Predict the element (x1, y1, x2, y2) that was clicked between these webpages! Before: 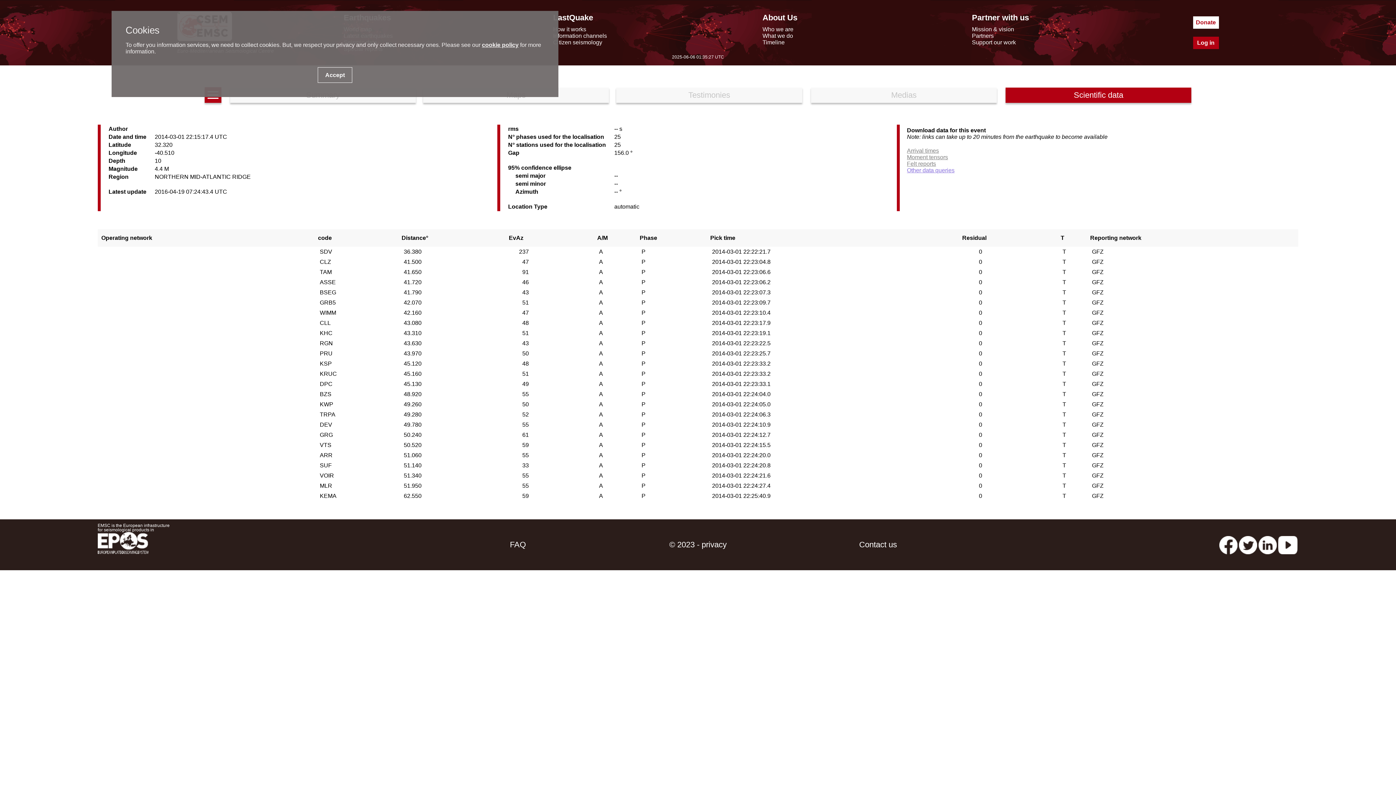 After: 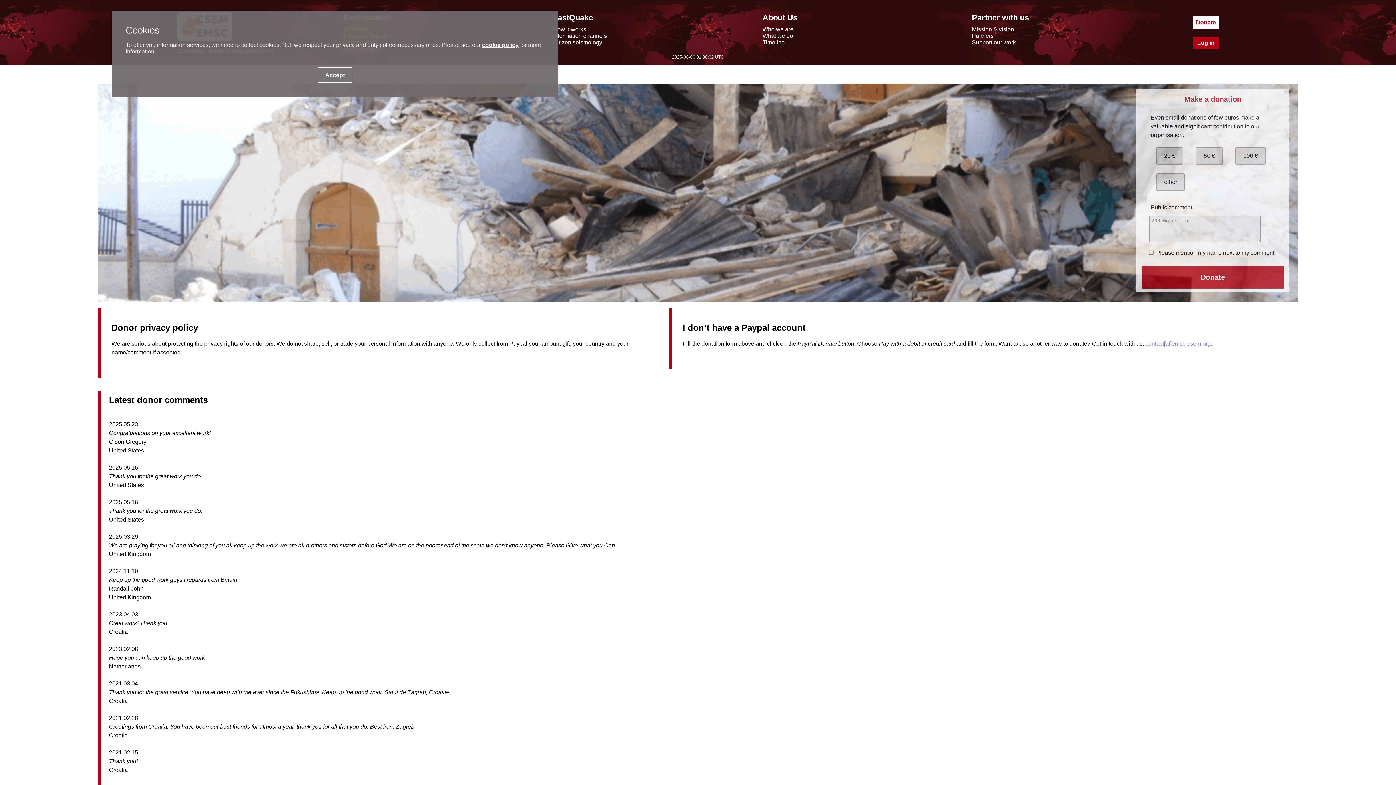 Action: label: Donate bbox: (1193, 16, 1219, 28)